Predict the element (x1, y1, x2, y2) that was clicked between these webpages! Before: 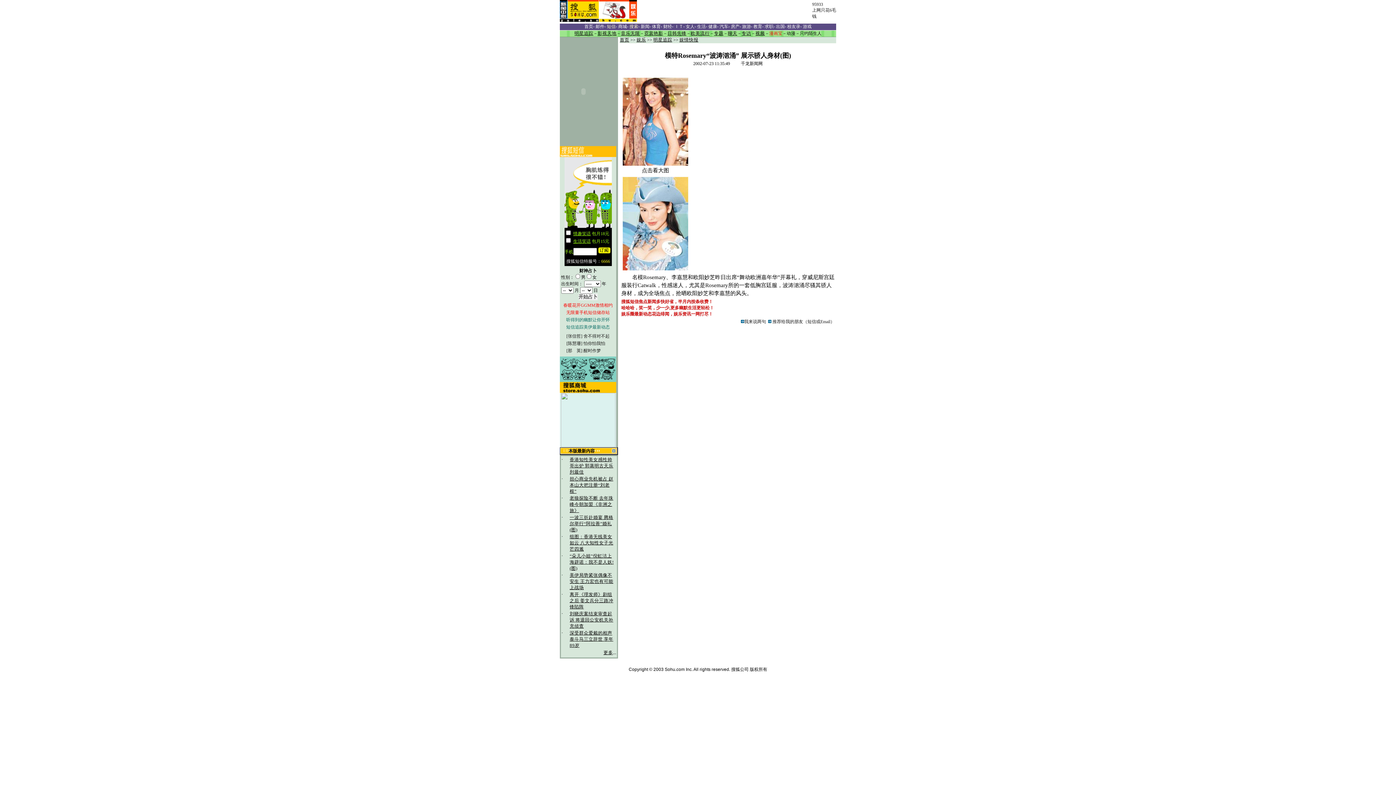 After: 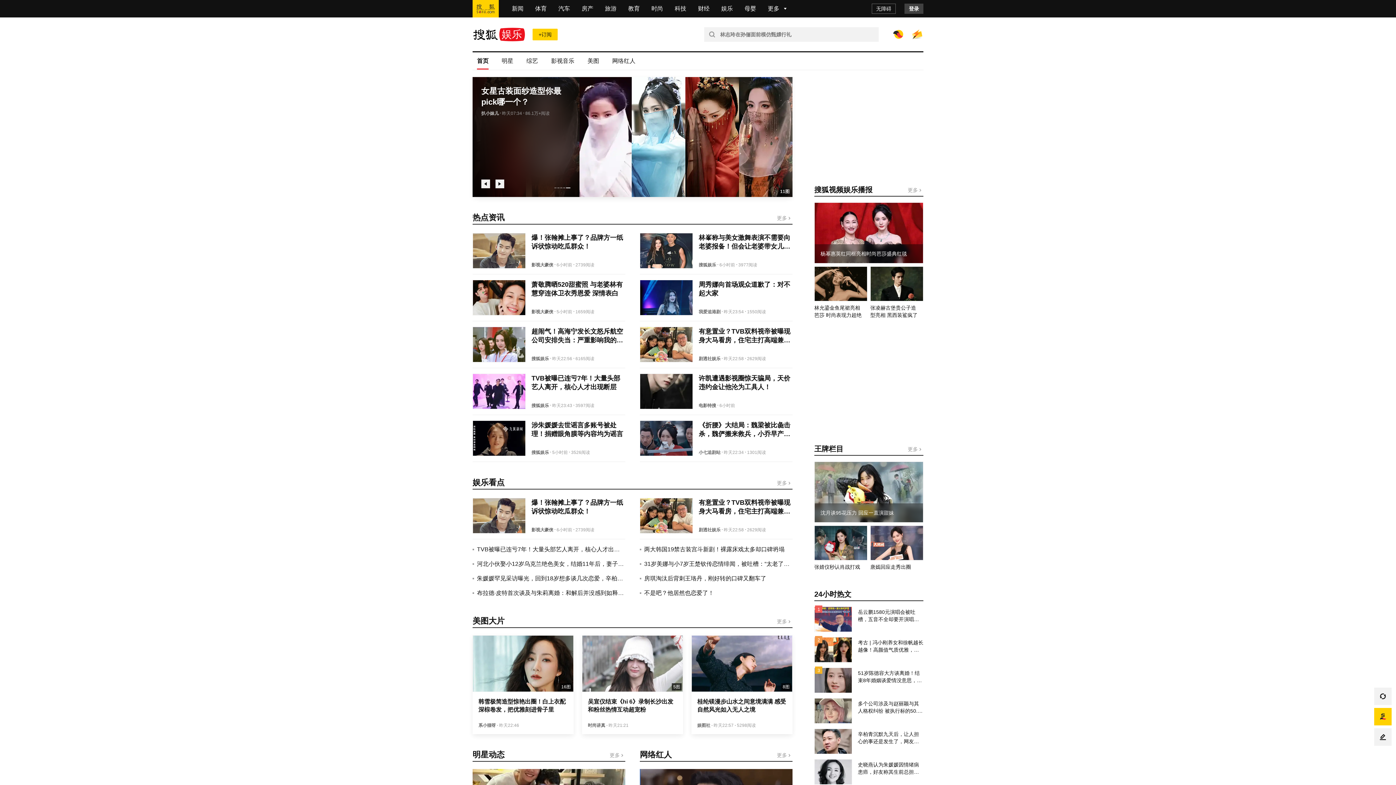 Action: label: 娱乐 bbox: (636, 37, 646, 42)